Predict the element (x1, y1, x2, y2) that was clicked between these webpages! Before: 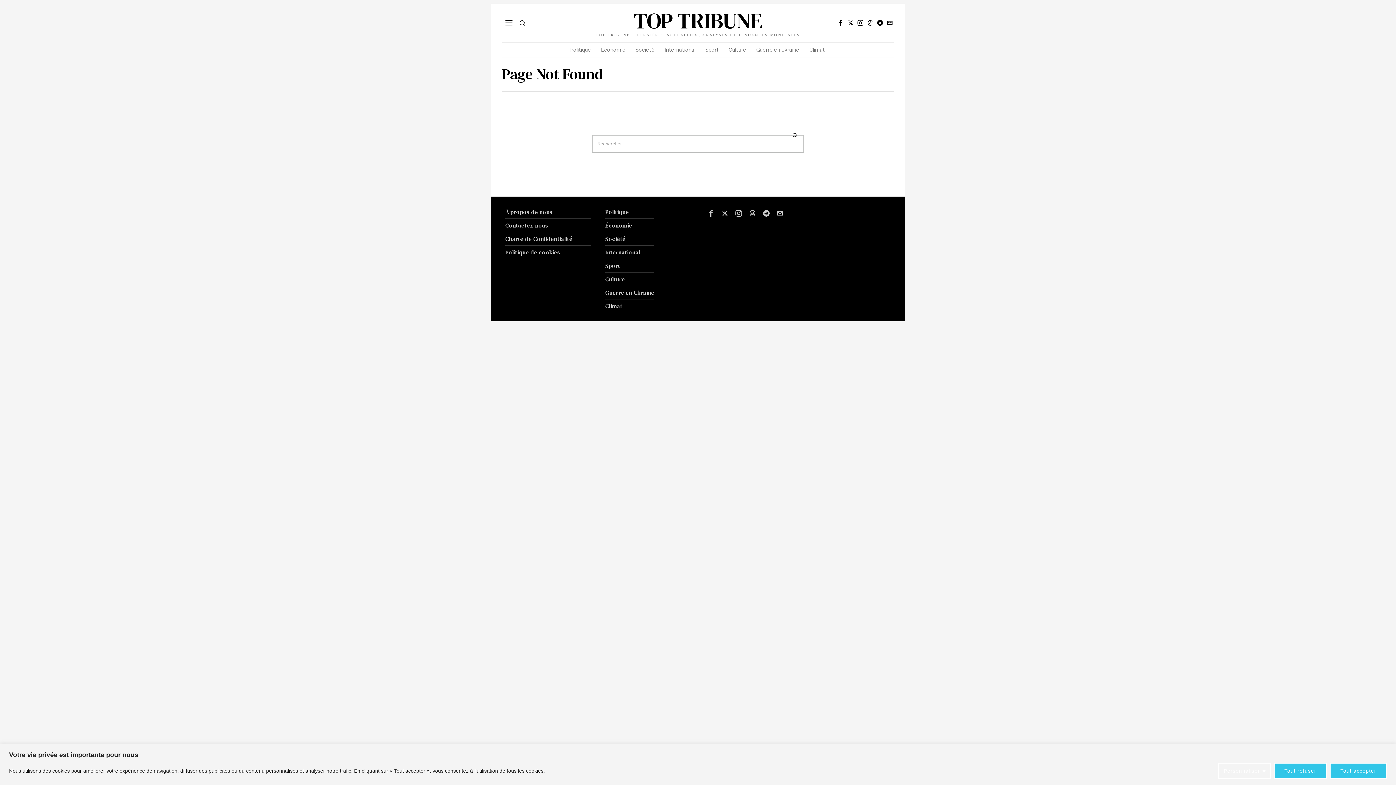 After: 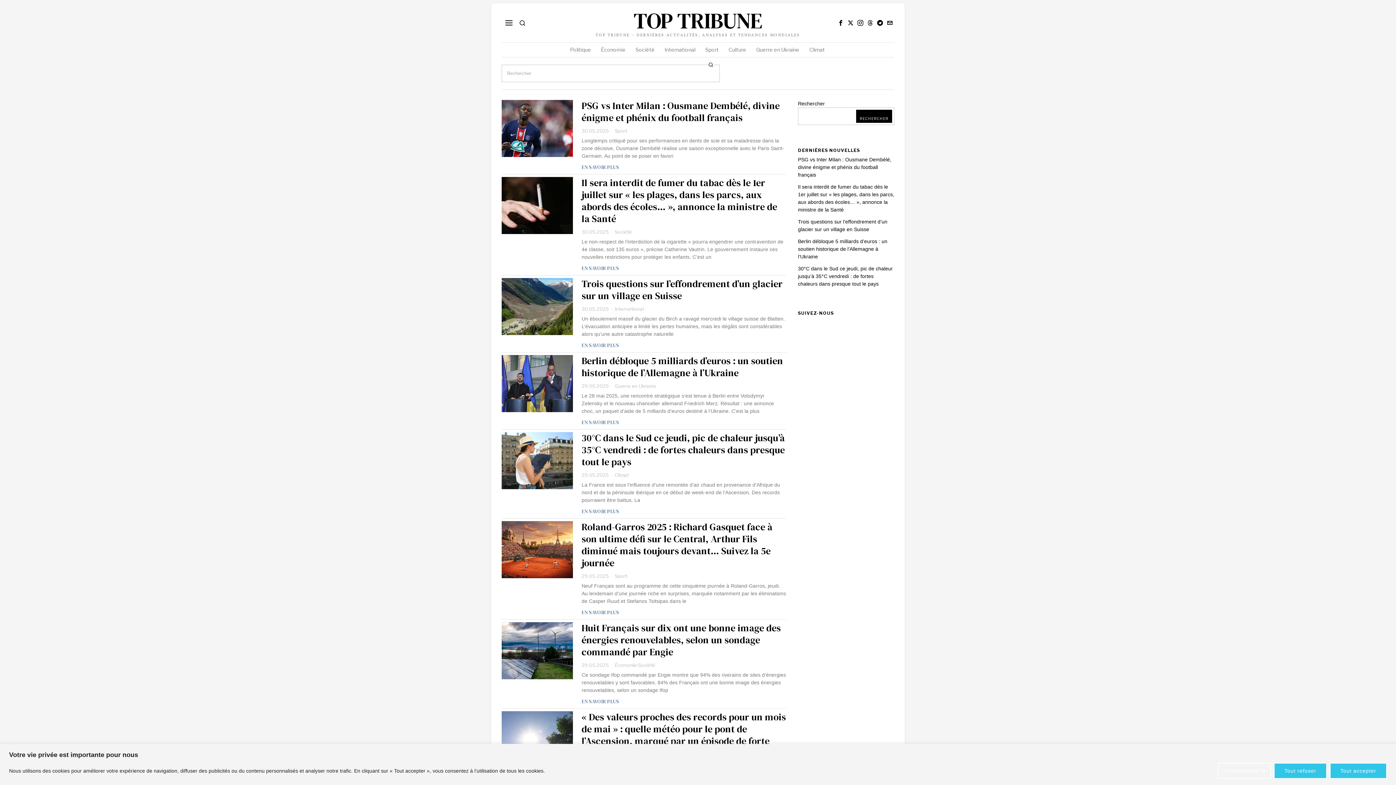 Action: bbox: (786, 126, 804, 144)